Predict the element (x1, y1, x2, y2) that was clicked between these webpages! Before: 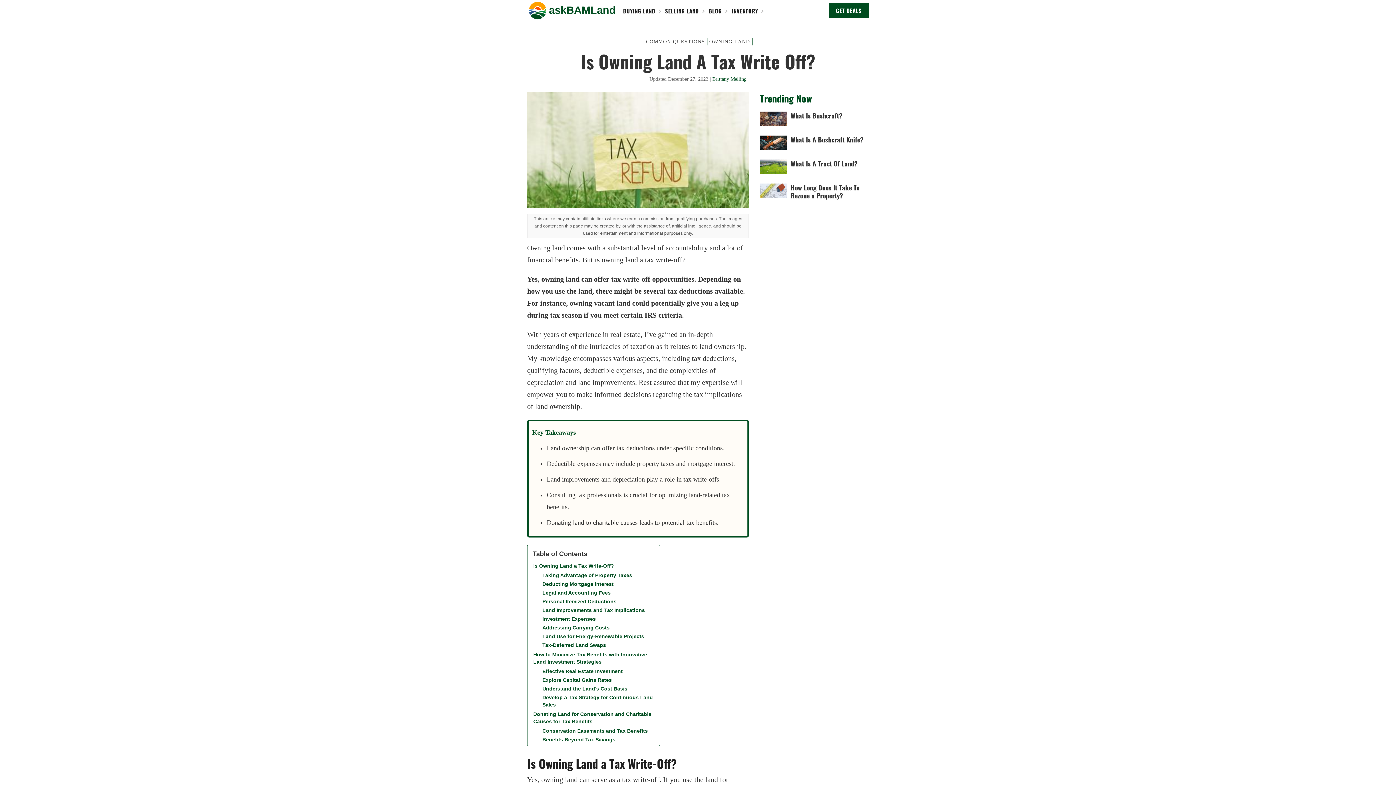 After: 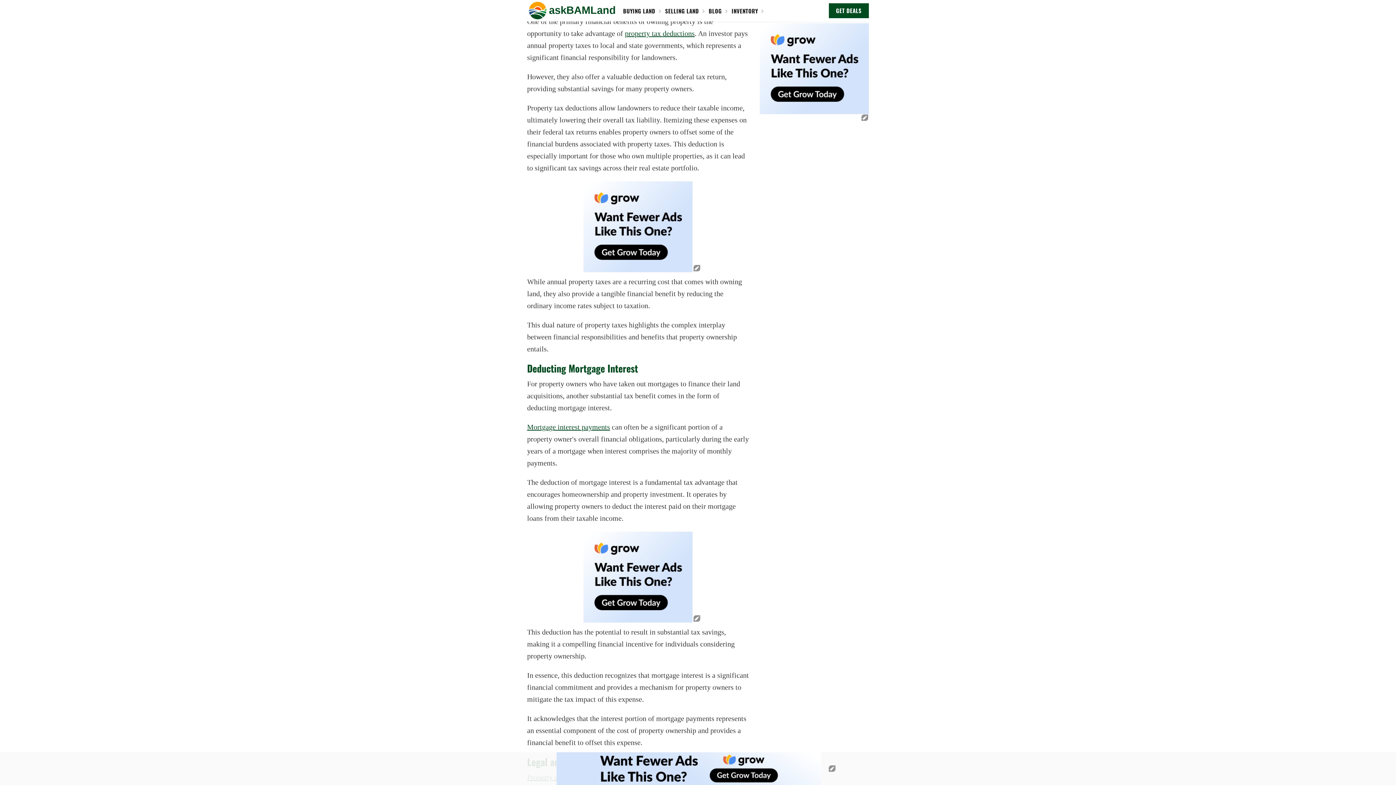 Action: bbox: (538, 571, 636, 580) label: Taking Advantage of Property Taxes